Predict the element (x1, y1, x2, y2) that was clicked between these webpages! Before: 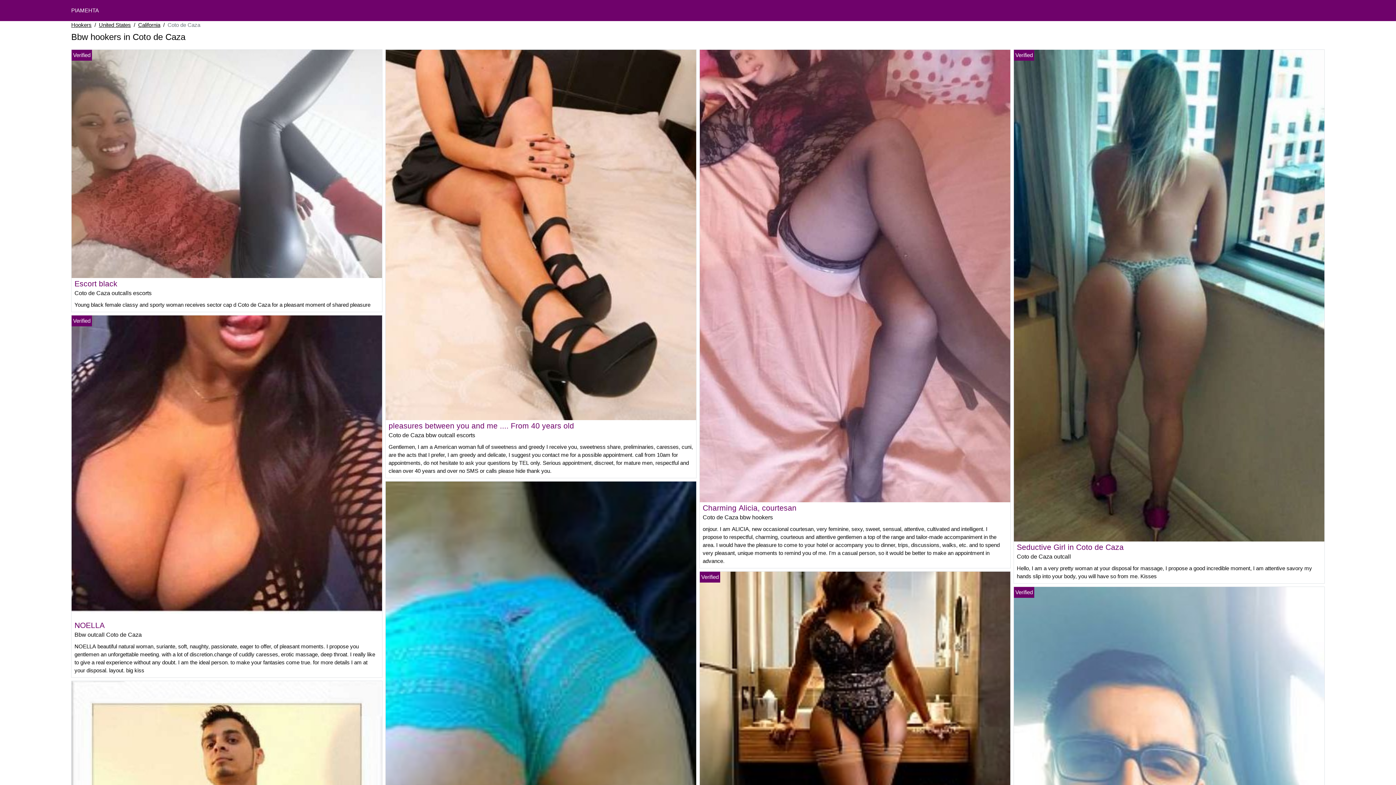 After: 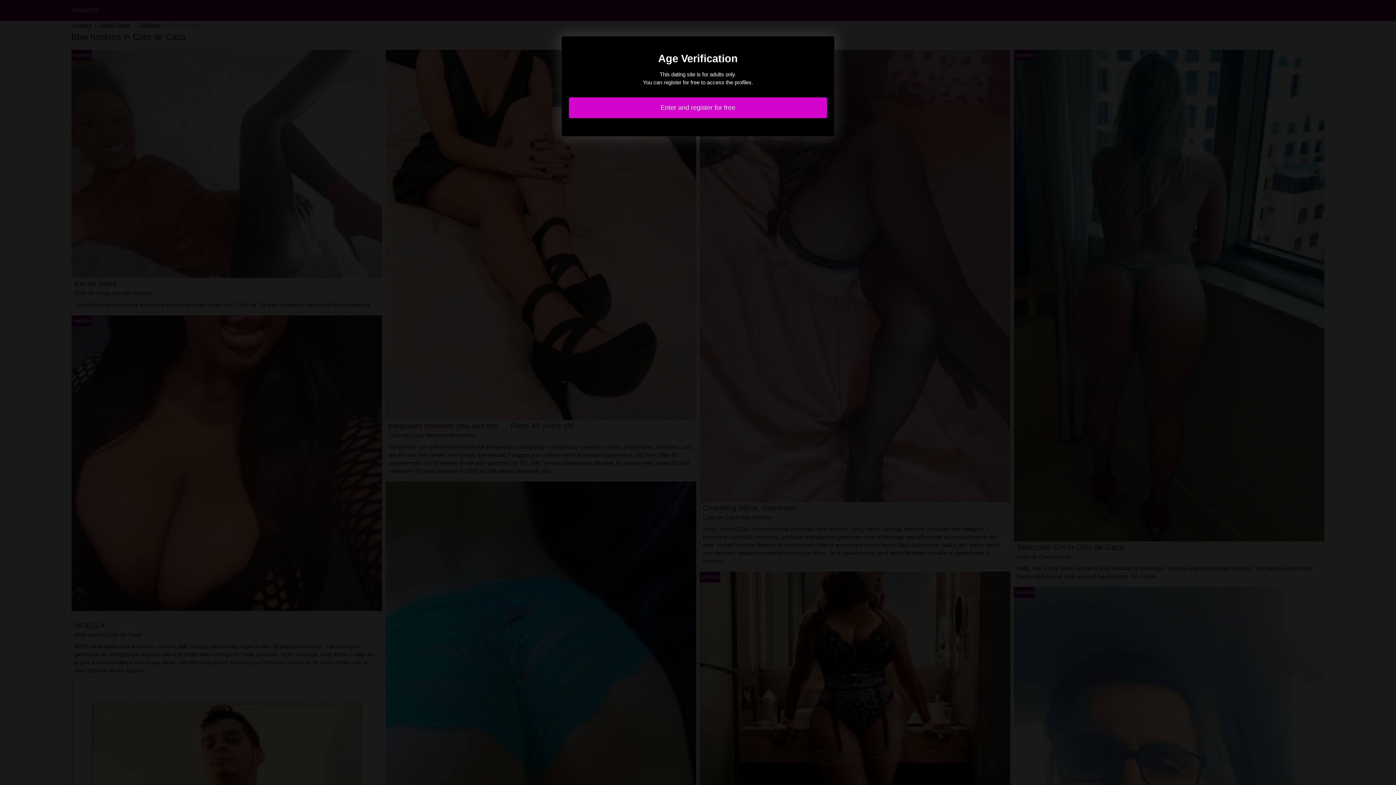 Action: bbox: (385, 695, 696, 702)